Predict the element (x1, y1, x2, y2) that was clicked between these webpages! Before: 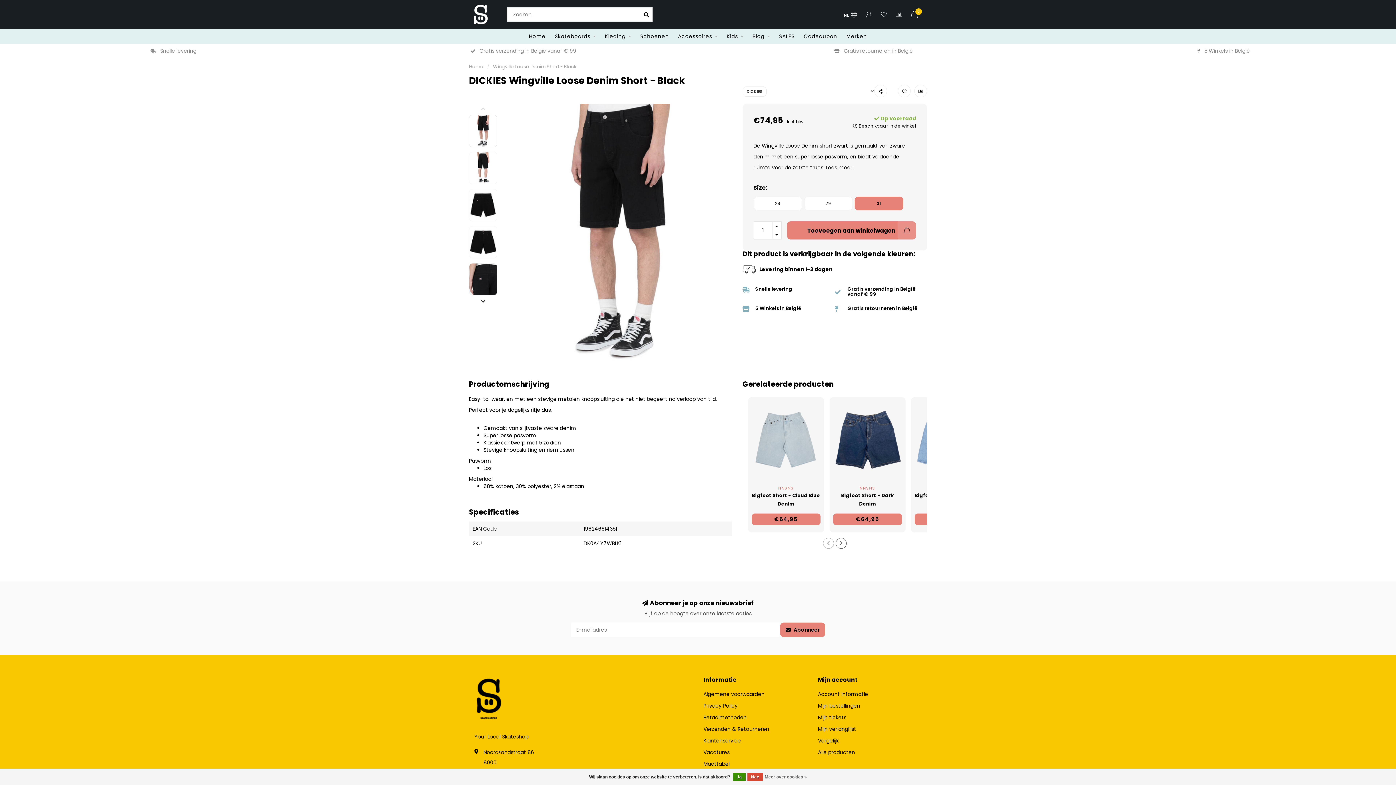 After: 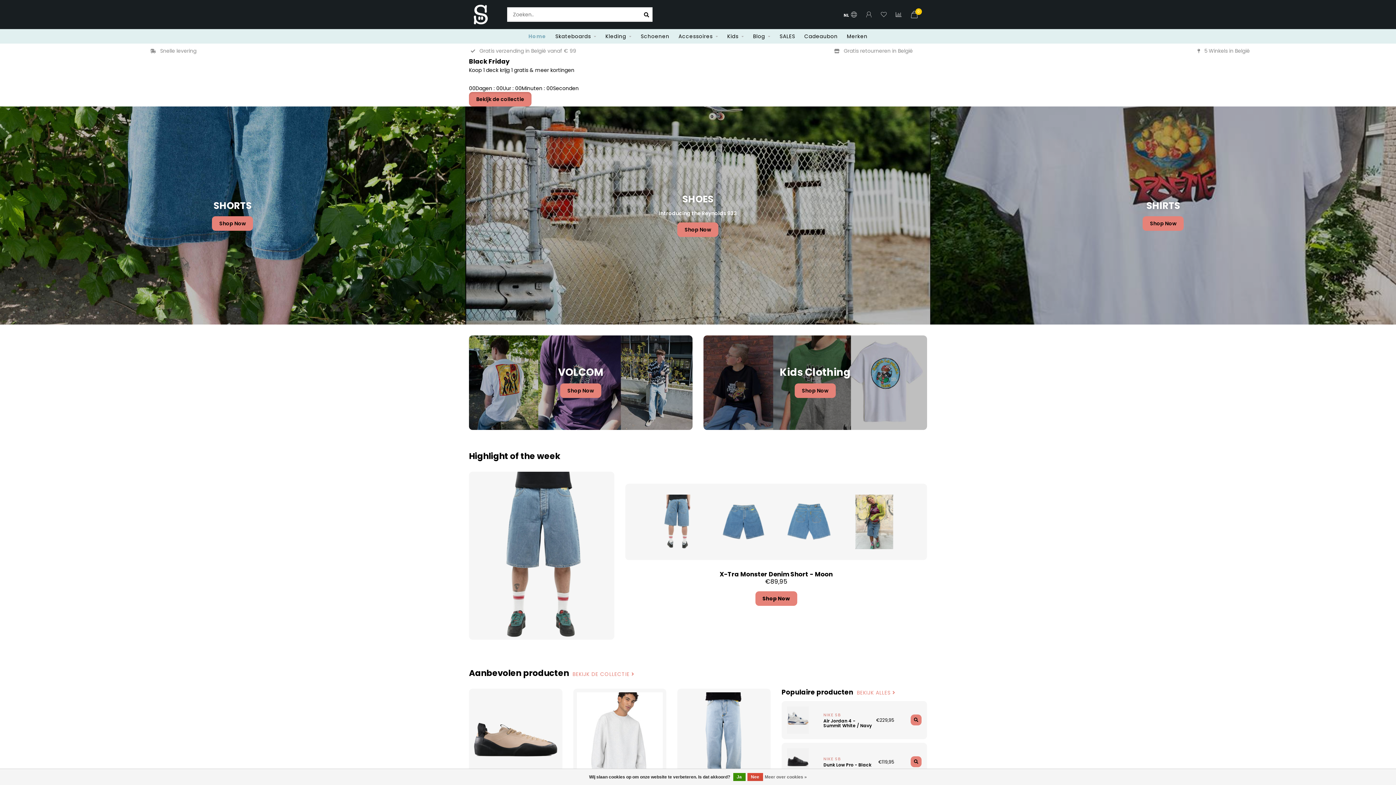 Action: bbox: (469, 10, 492, 17)